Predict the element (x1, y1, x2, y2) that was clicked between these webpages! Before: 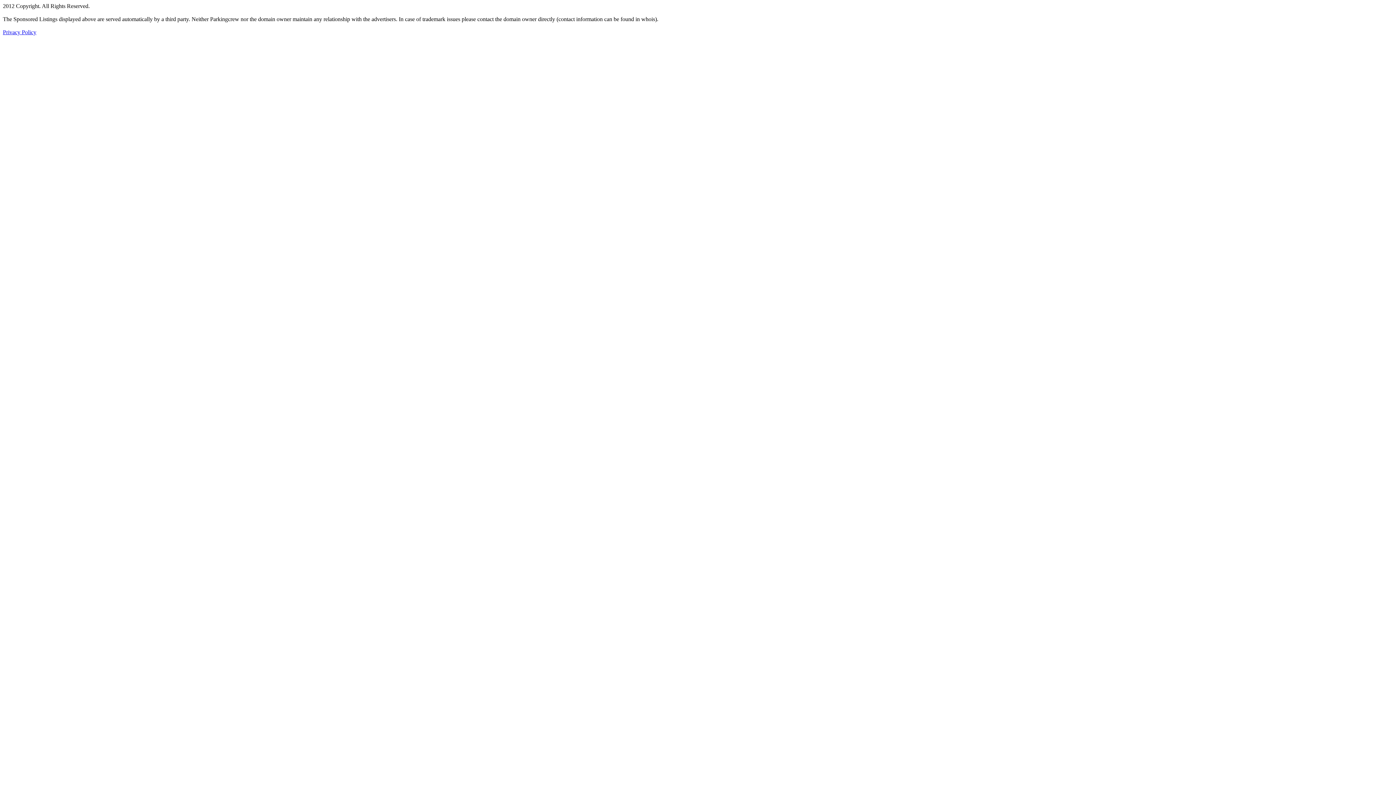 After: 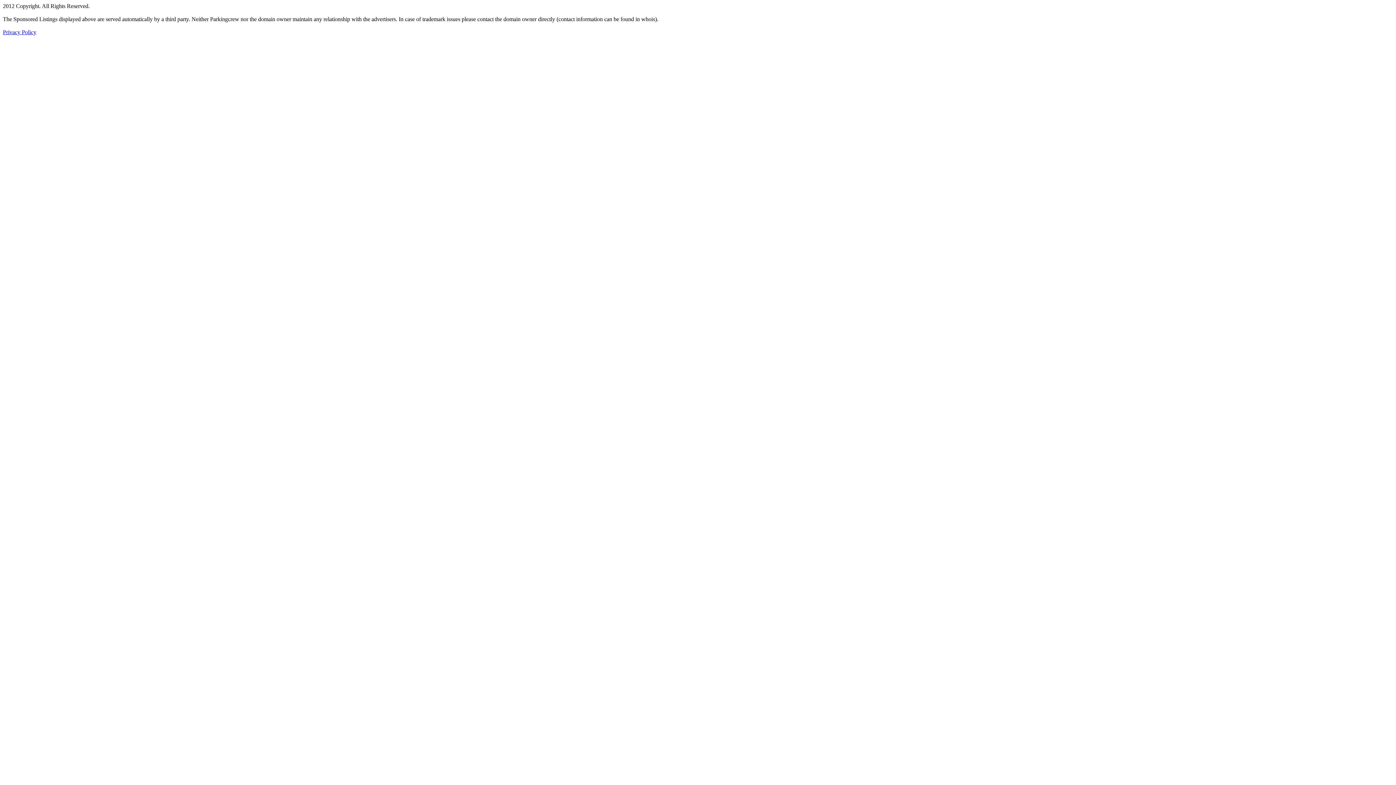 Action: bbox: (2, 29, 36, 35) label: Privacy Policy